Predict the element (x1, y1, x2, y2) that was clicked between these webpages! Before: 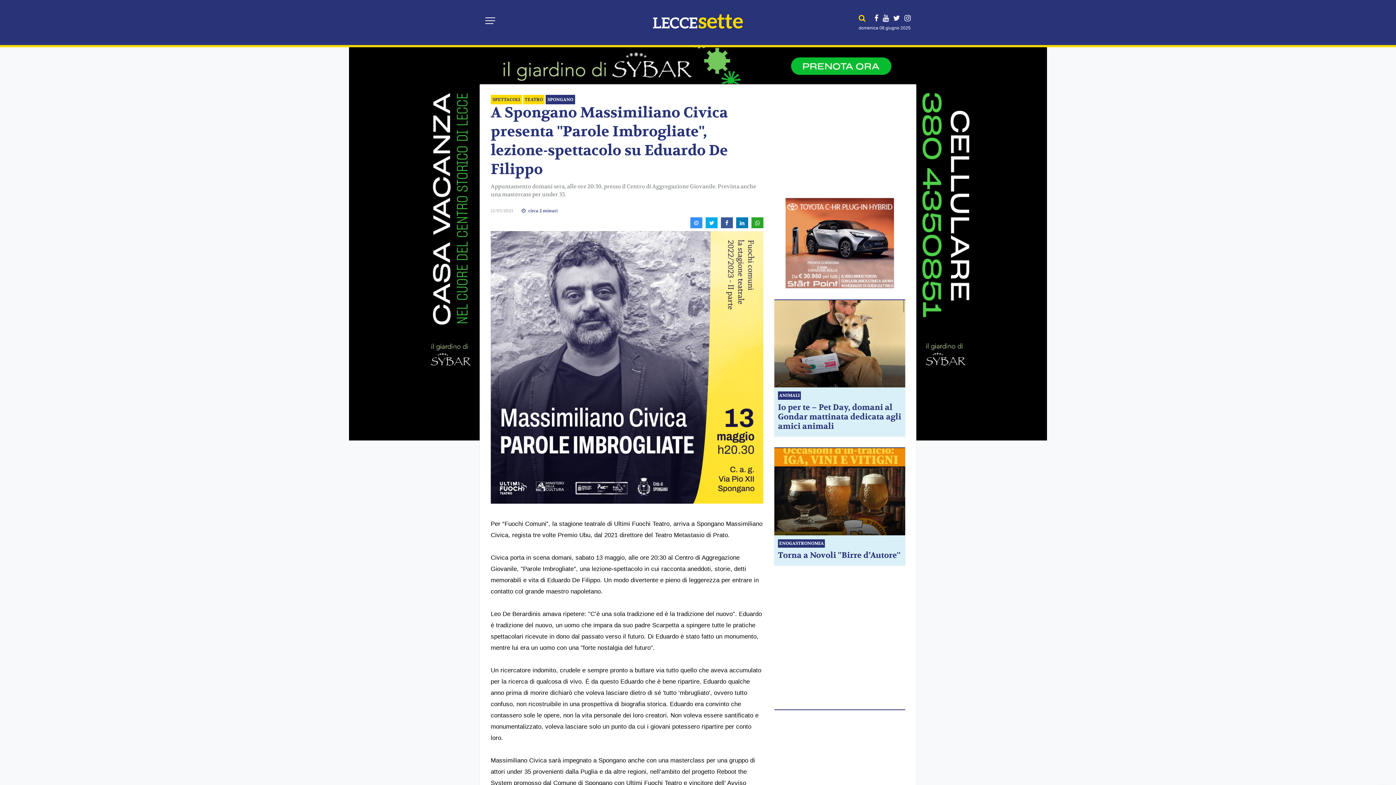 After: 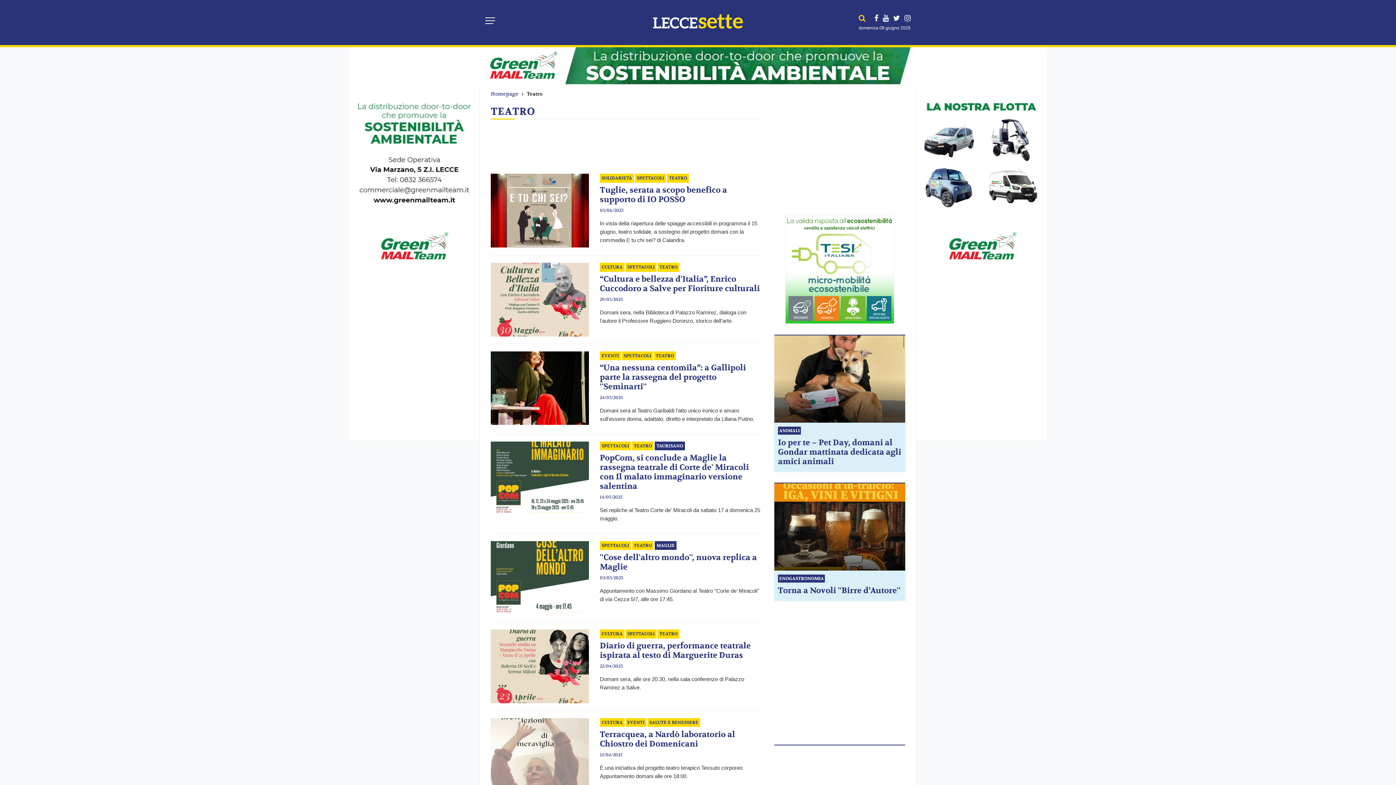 Action: label: TEATRO bbox: (523, 94, 544, 104)